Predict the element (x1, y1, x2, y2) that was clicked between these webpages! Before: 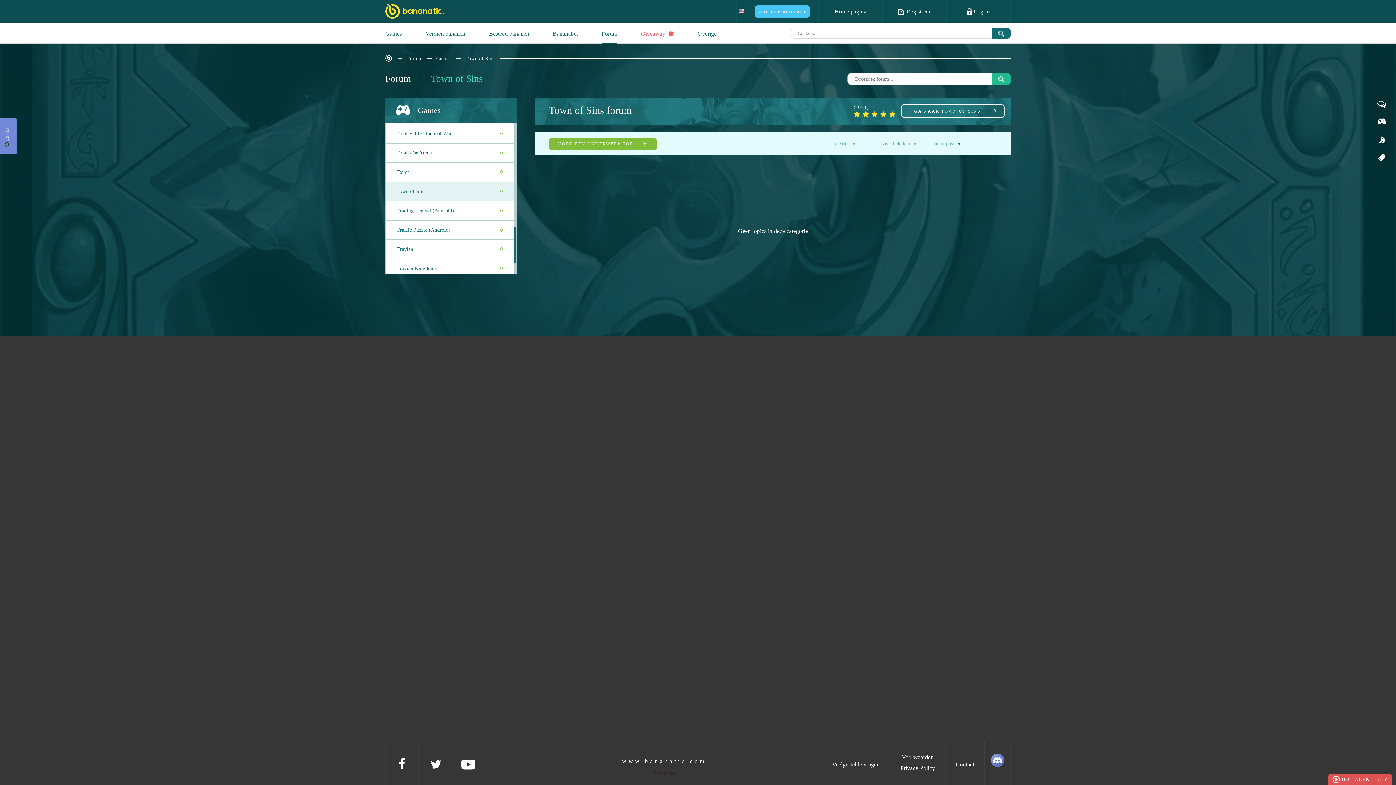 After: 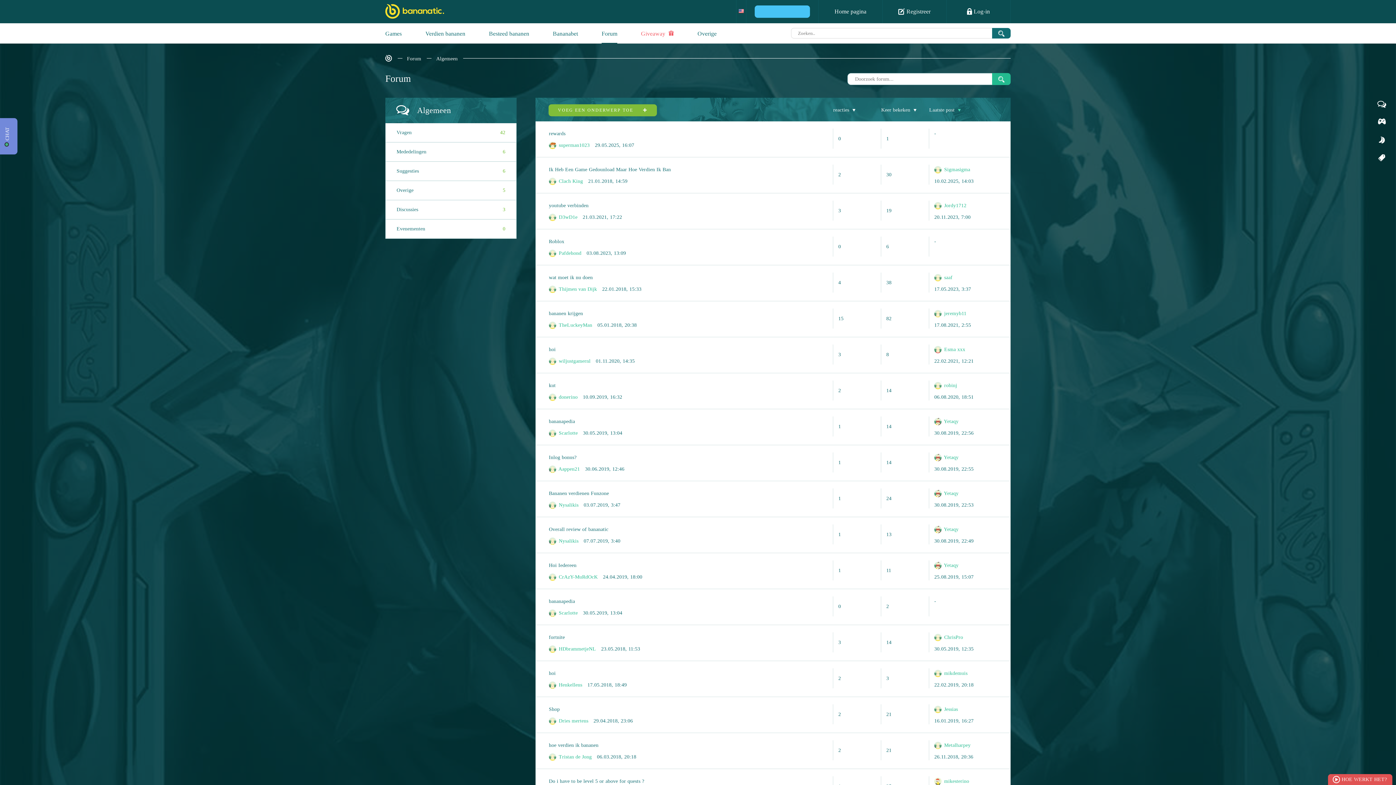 Action: bbox: (1370, 97, 1388, 111)